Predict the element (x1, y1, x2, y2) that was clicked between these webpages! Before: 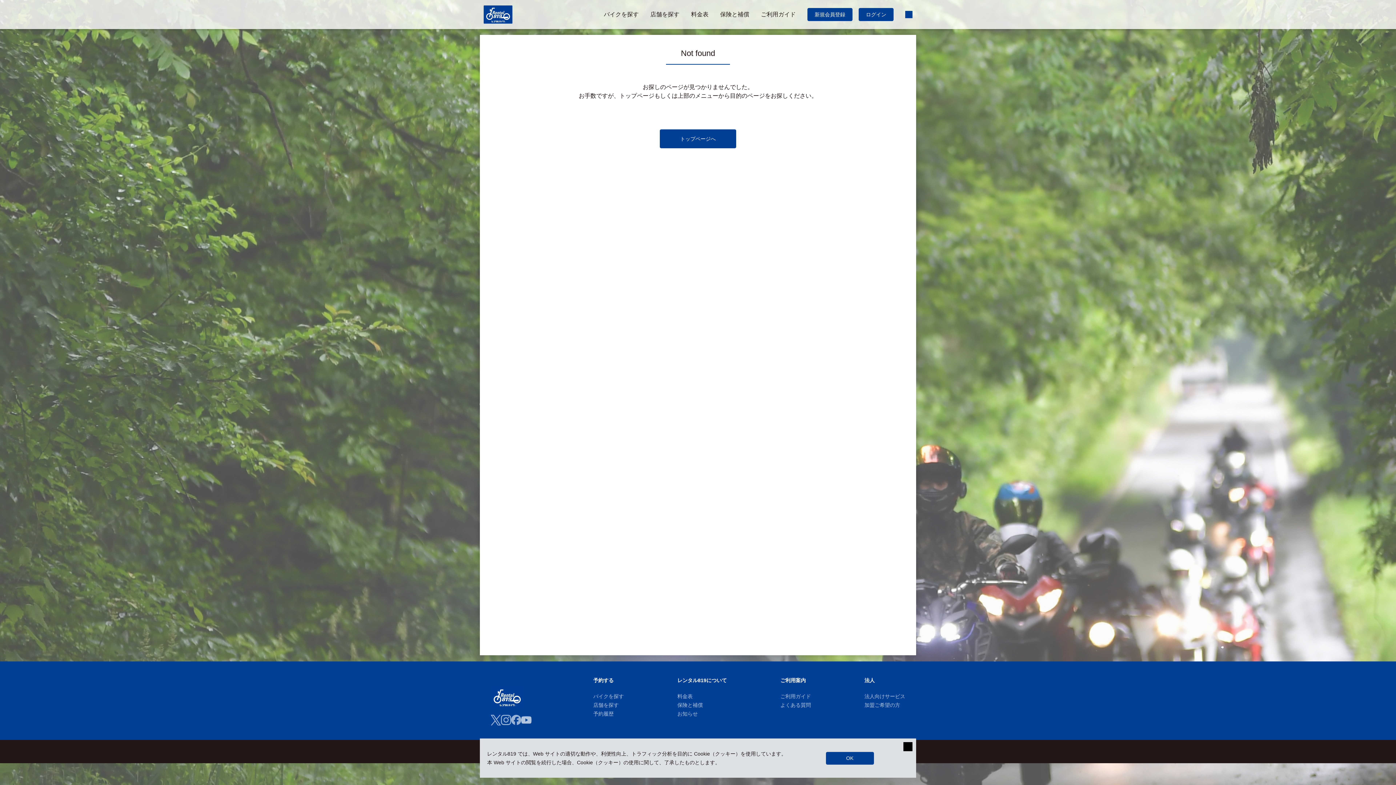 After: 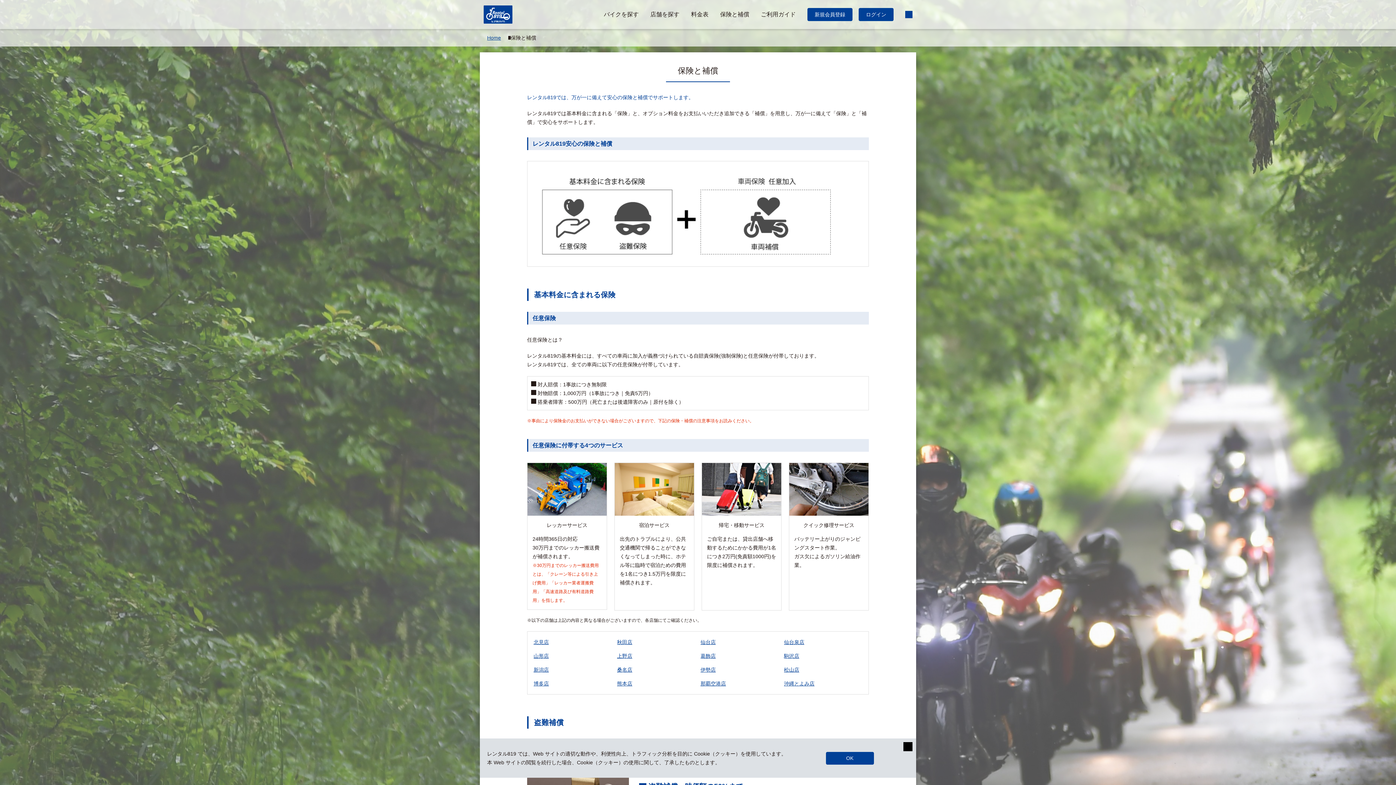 Action: label: 保険と補償 bbox: (720, 11, 749, 17)